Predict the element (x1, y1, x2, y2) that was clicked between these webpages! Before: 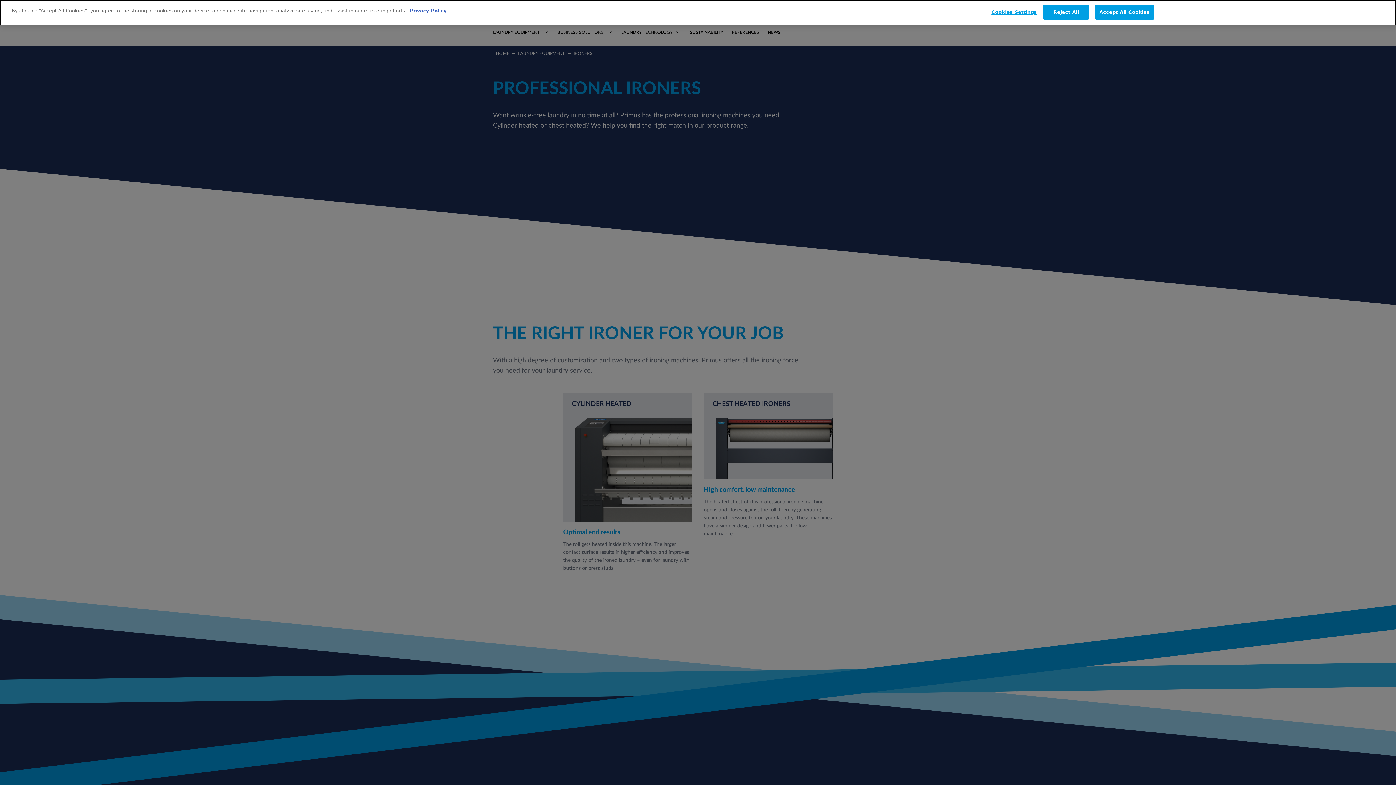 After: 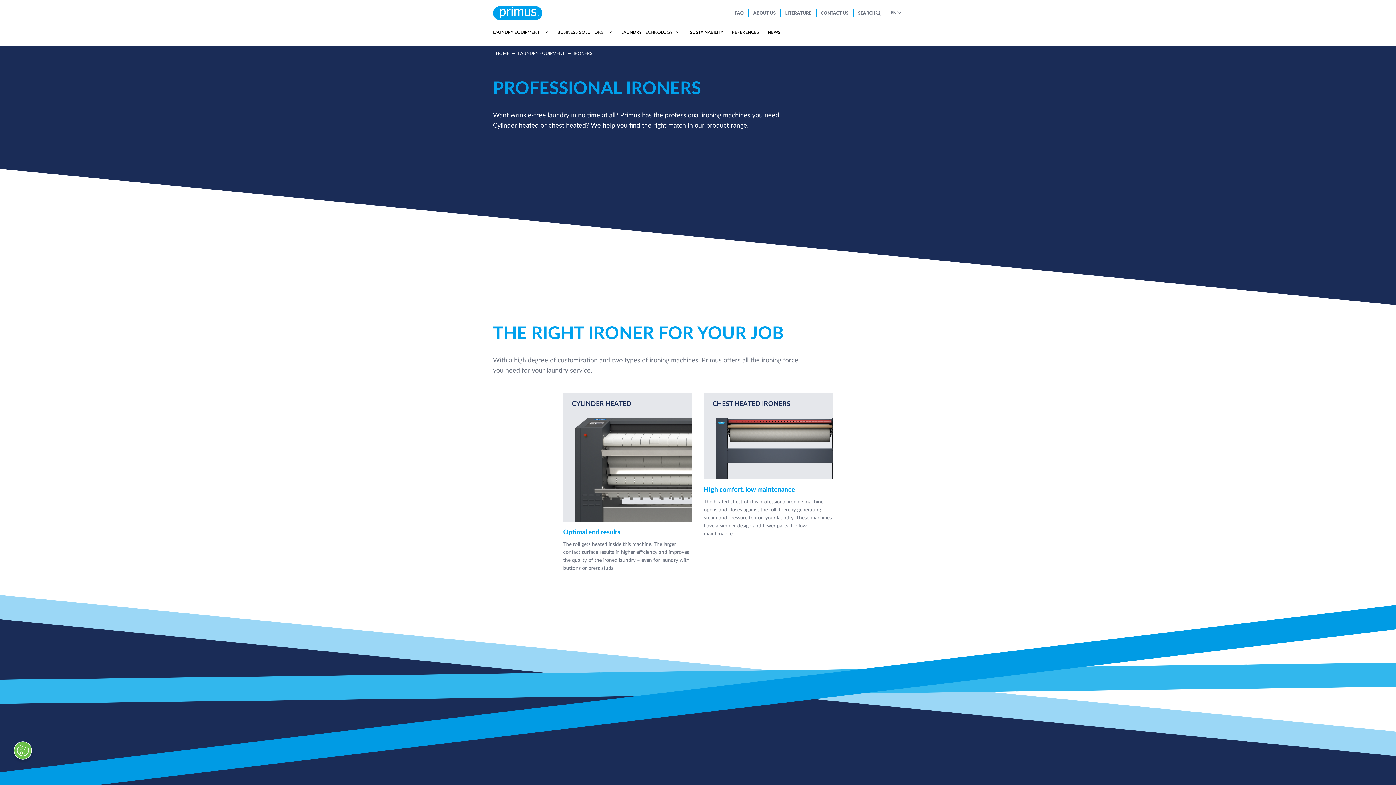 Action: bbox: (1095, 4, 1154, 19) label: Accept All Cookies